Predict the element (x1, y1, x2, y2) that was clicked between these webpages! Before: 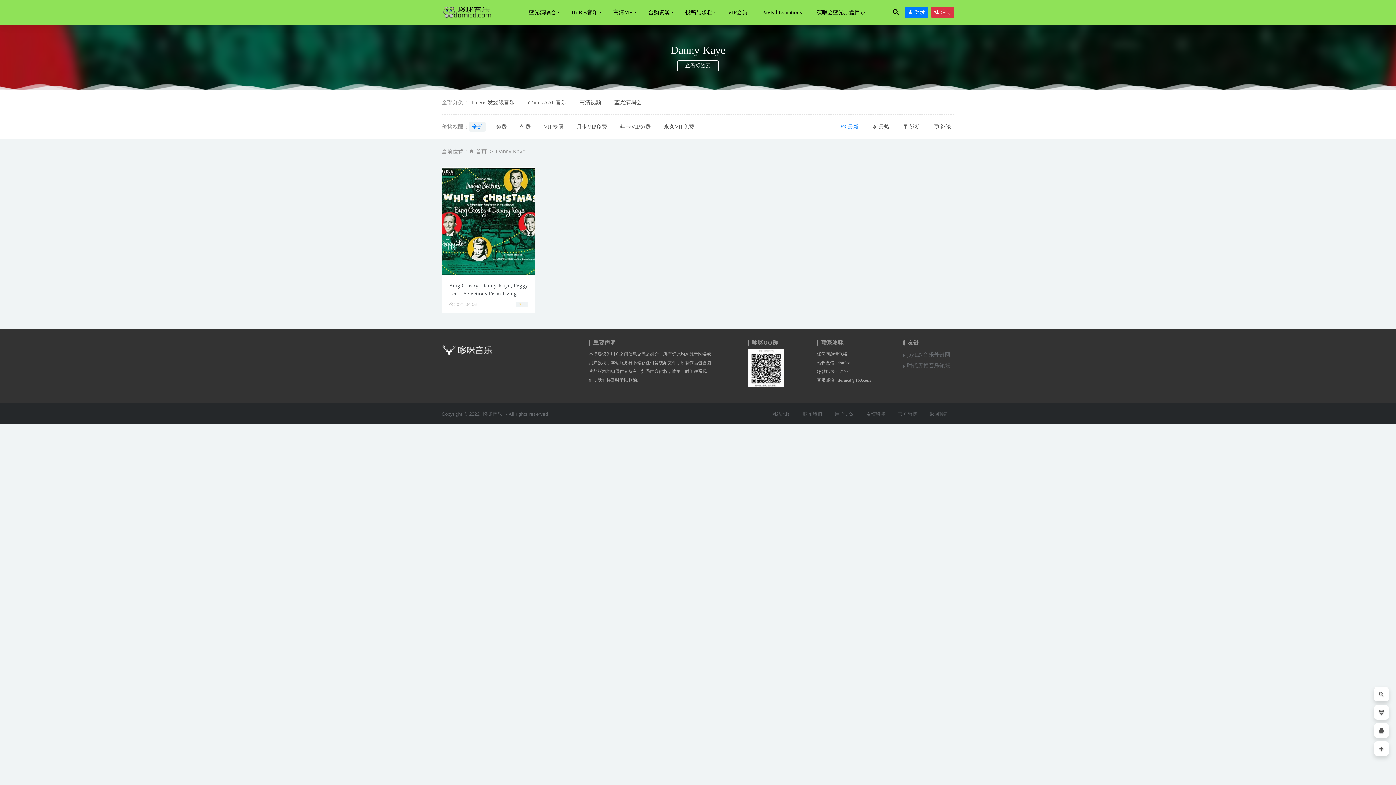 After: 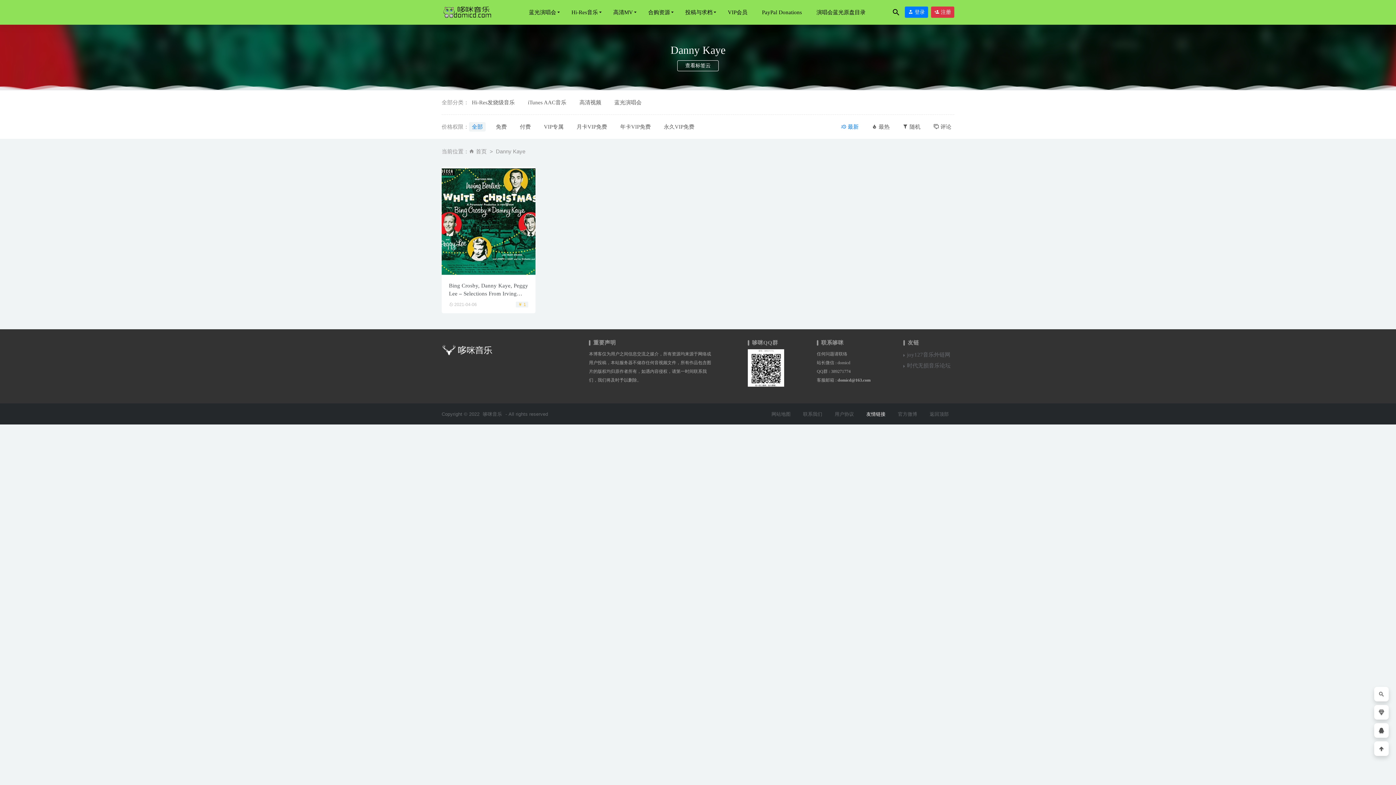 Action: bbox: (866, 411, 885, 416) label: 友情链接